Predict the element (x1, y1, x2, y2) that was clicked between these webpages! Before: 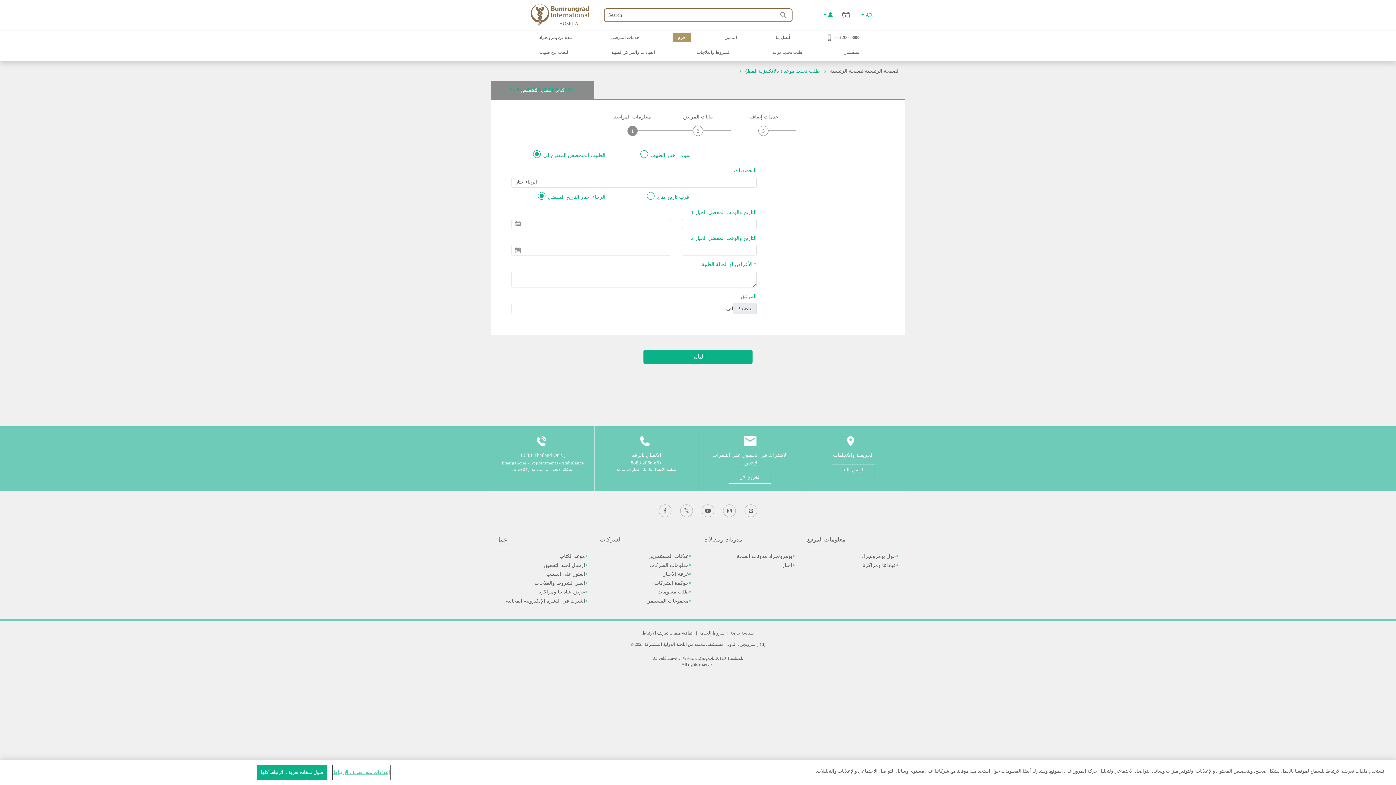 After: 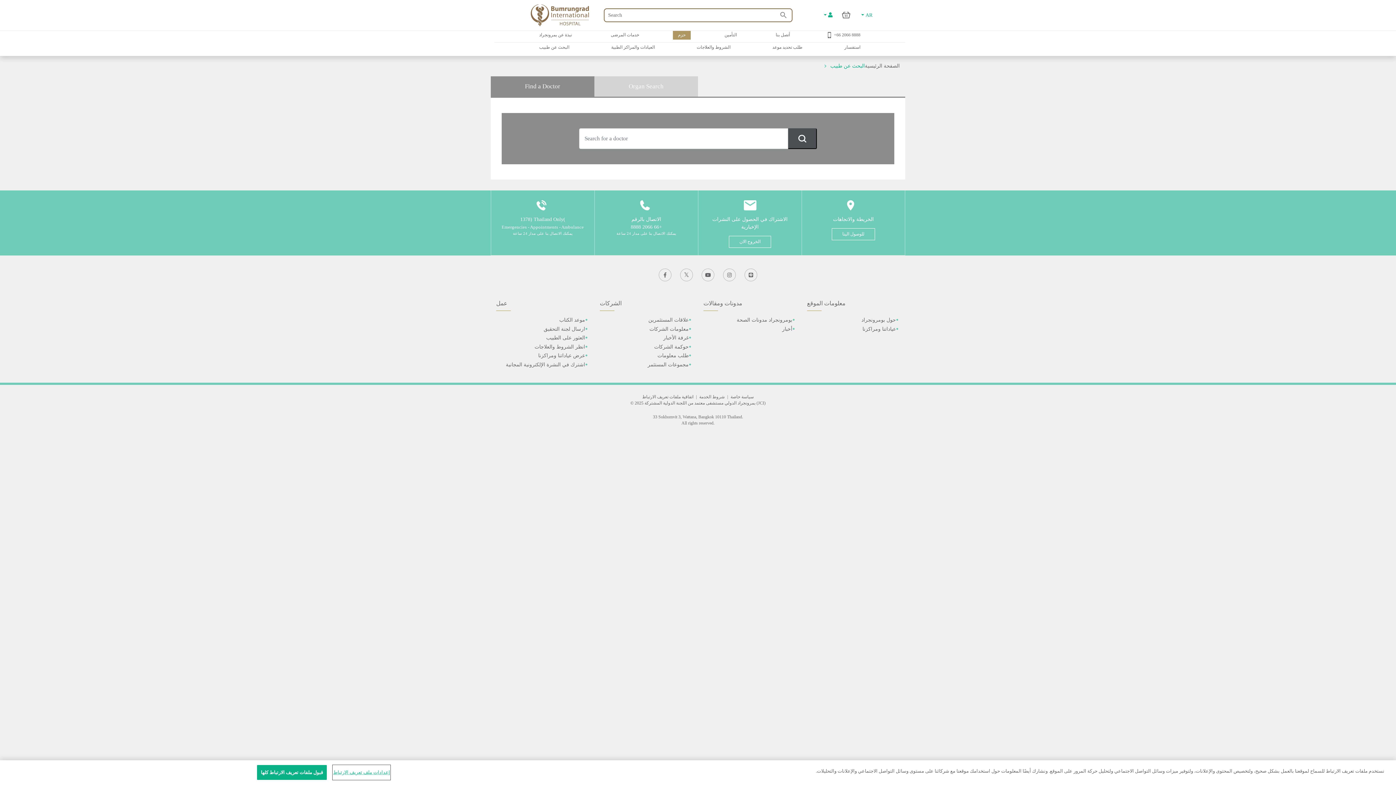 Action: bbox: (534, 47, 574, 57) label: البحث عن طبيب